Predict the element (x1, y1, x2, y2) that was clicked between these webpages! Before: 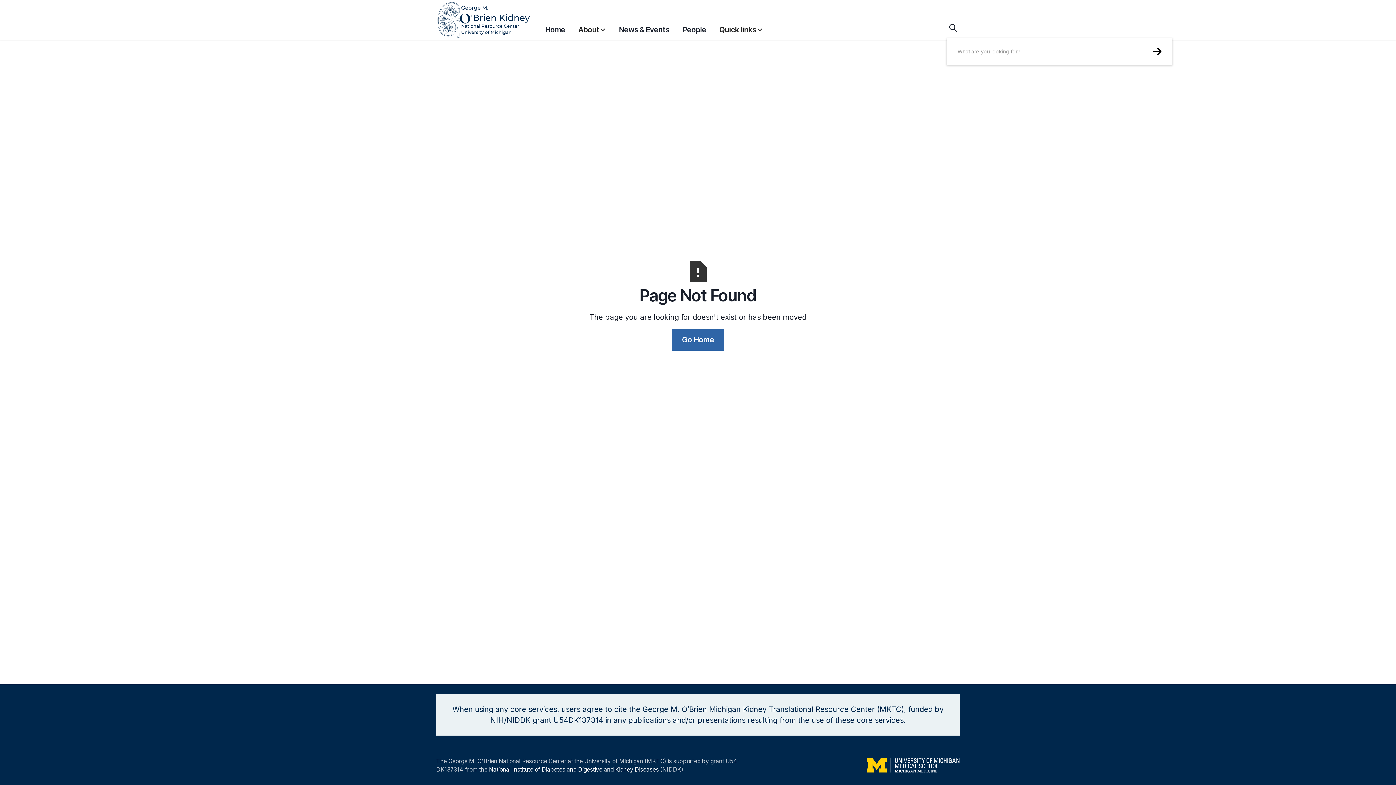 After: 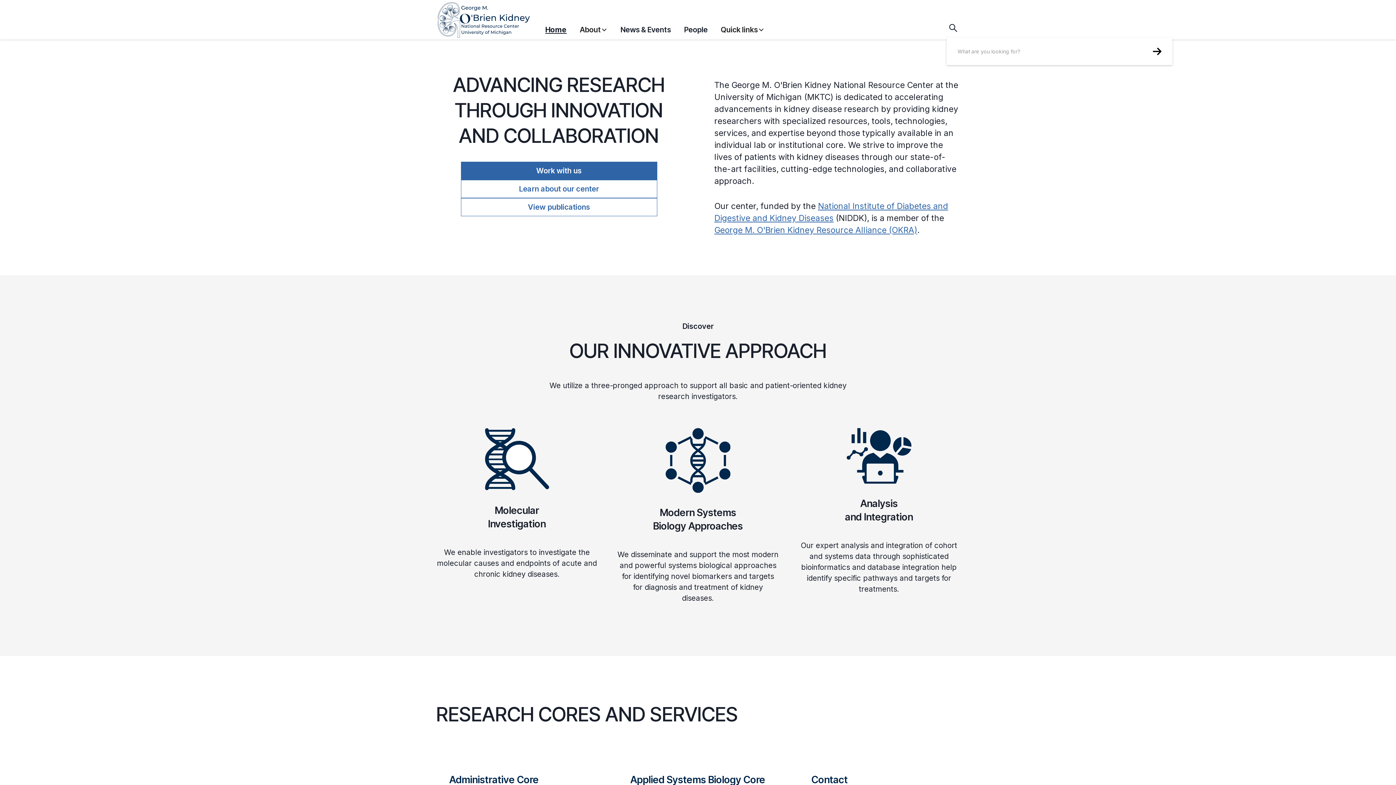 Action: label: Home bbox: (545, 20, 565, 38)